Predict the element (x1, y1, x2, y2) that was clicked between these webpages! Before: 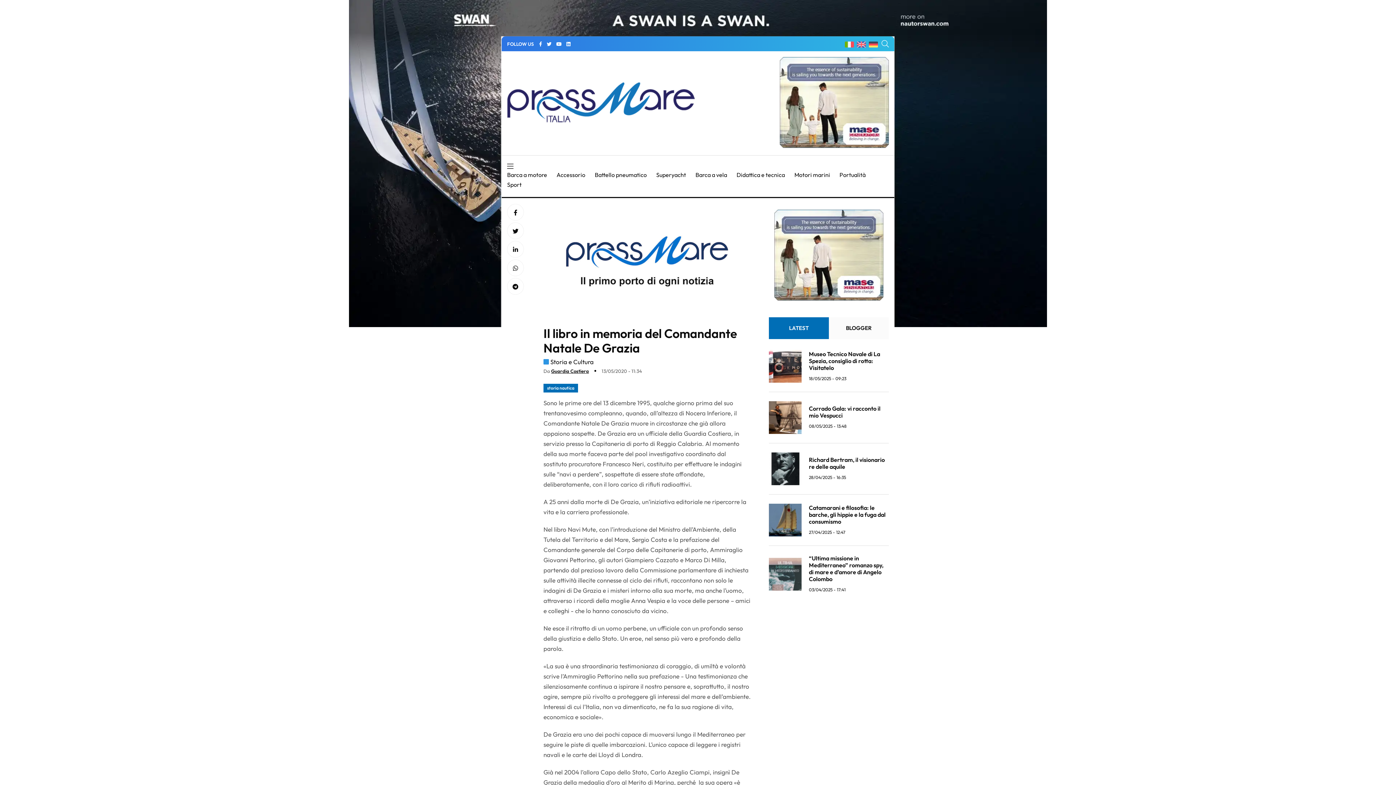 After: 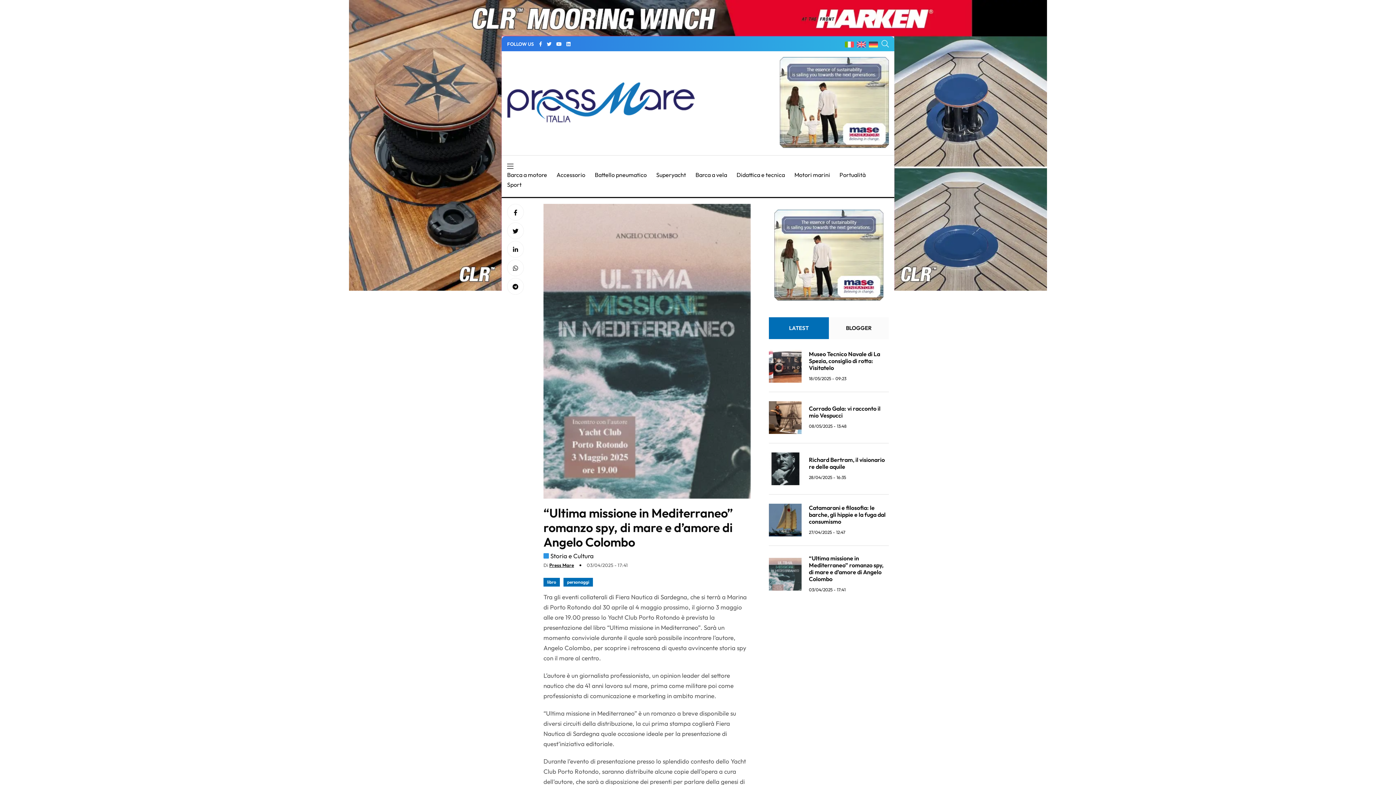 Action: label: “Ultima missione in Mediterraneo” romanzo spy, di mare e d’amore di Angelo Colombo bbox: (809, 554, 883, 582)